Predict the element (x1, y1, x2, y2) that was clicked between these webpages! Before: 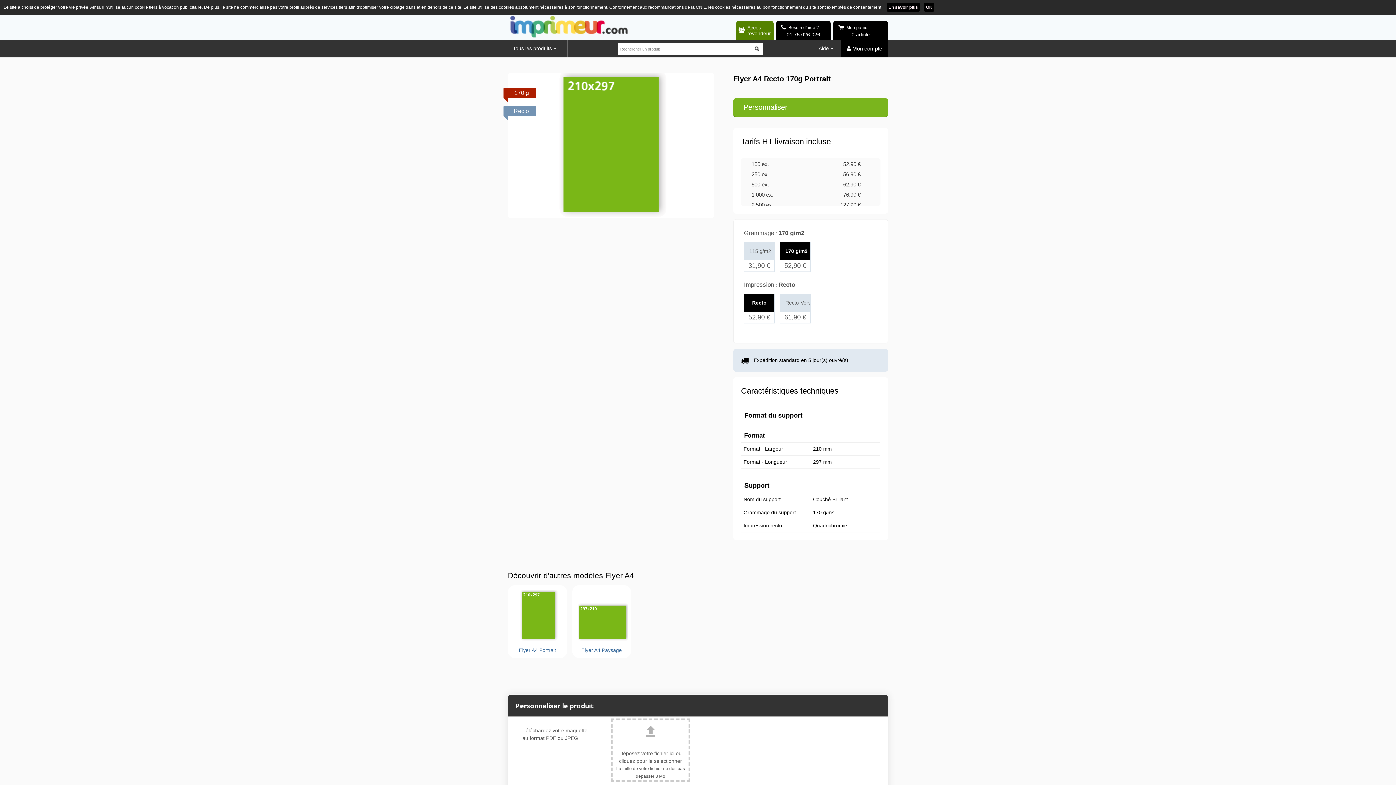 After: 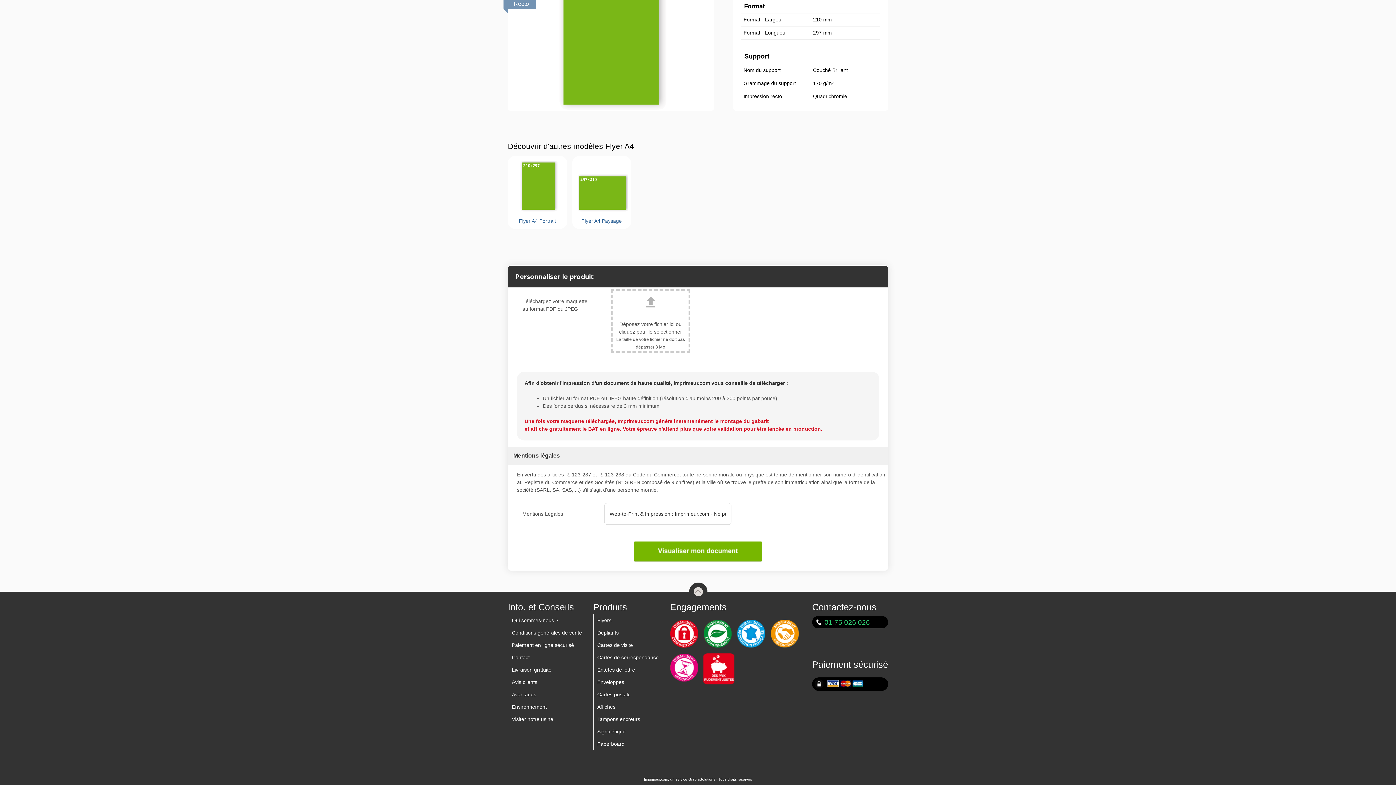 Action: bbox: (733, 98, 888, 117) label: Personnaliser